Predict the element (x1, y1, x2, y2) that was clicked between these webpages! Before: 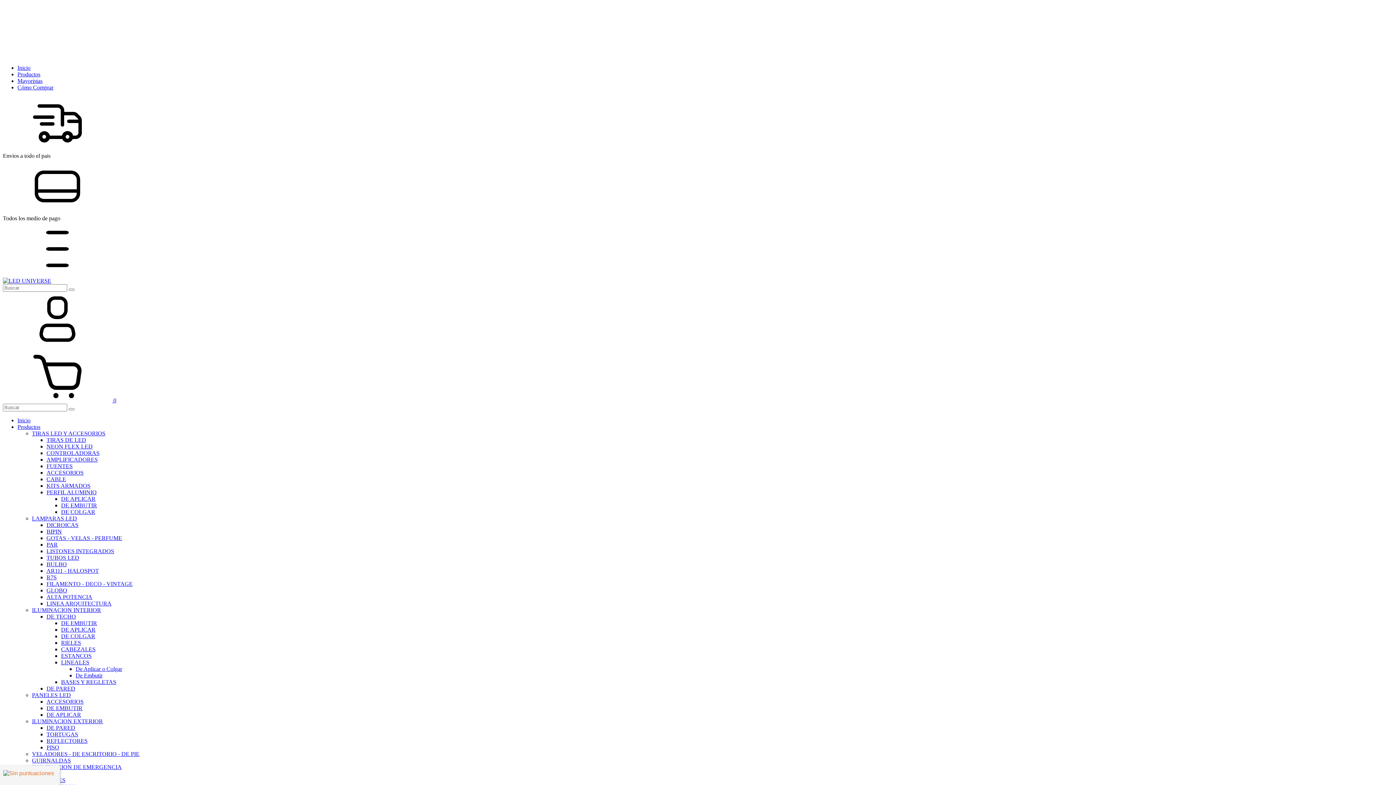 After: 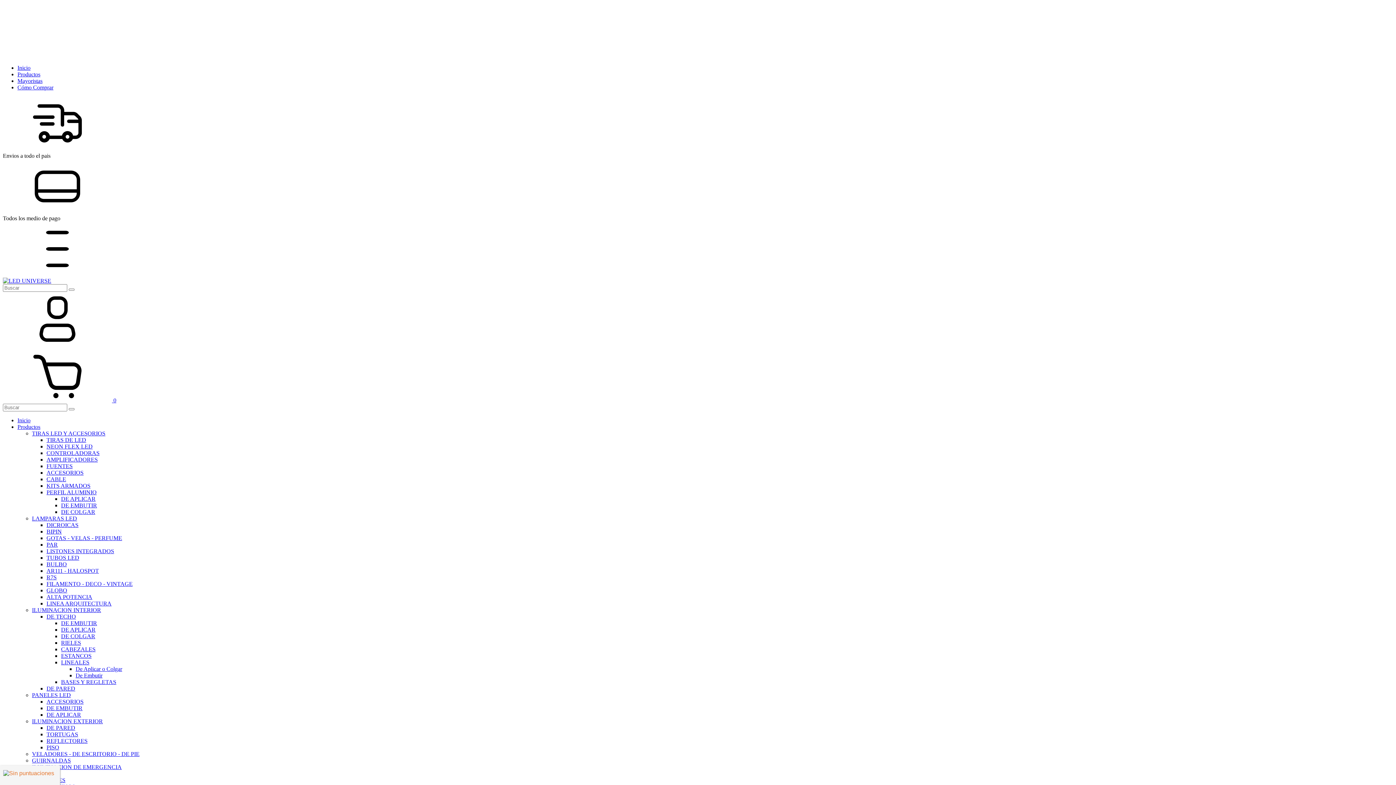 Action: bbox: (2, 277, 51, 284)